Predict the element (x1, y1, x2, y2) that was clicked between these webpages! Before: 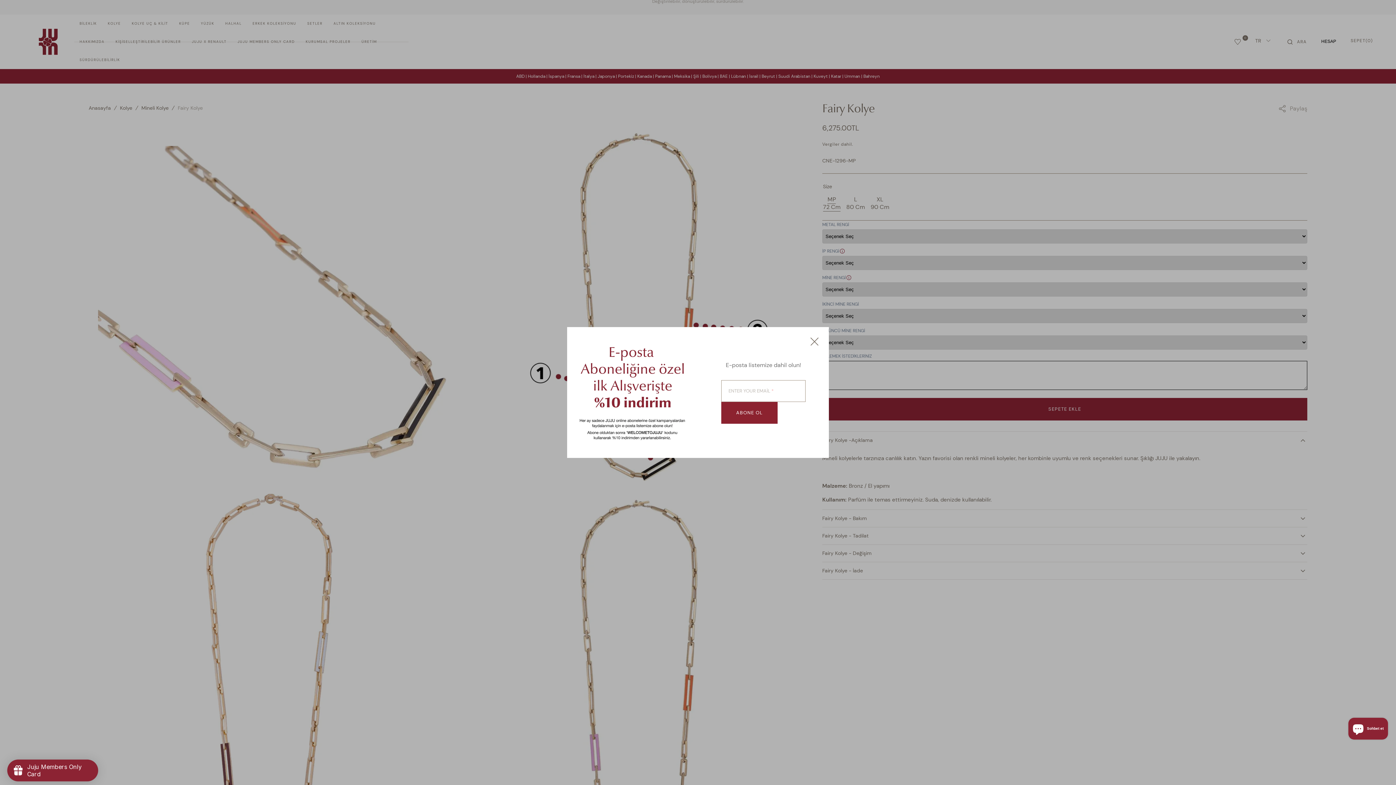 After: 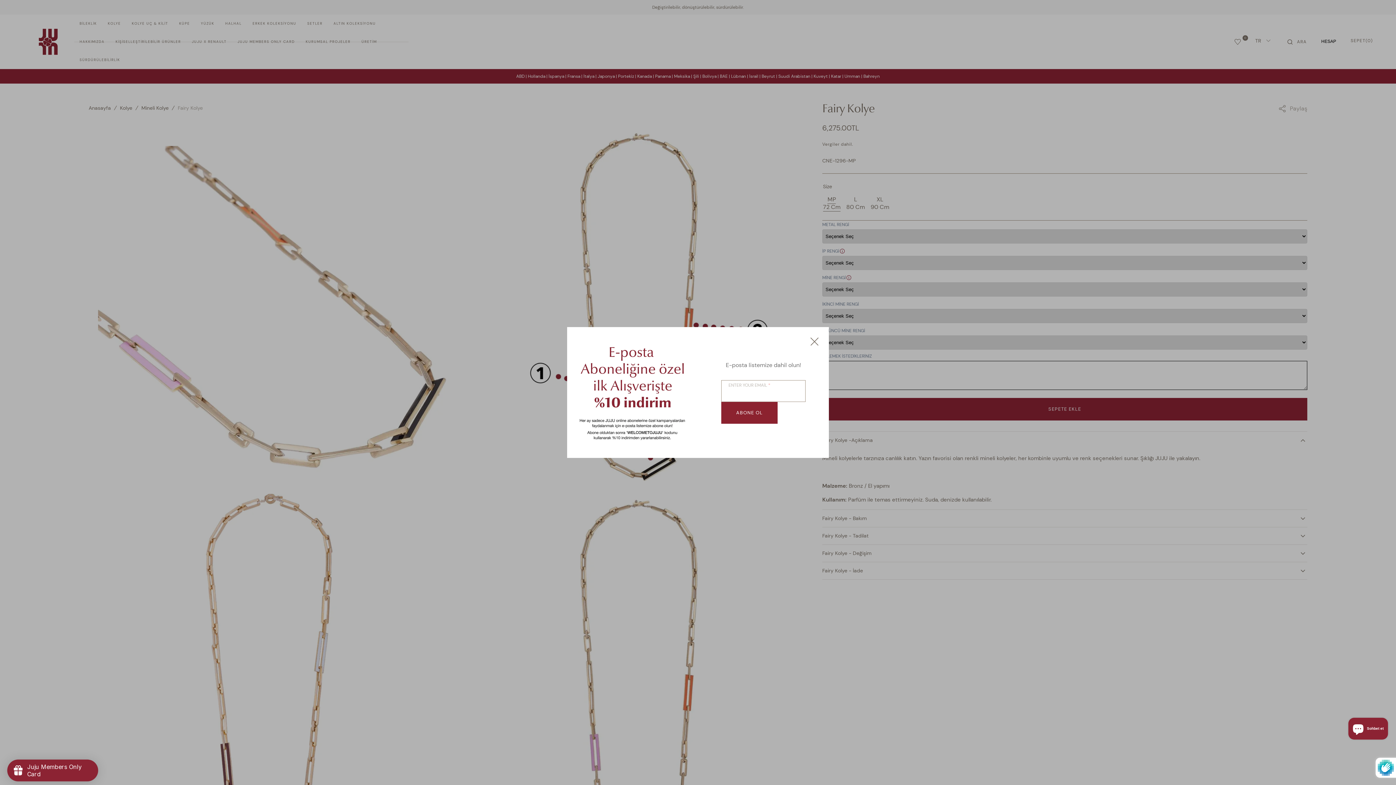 Action: bbox: (721, 402, 777, 423) label: ABONE OL